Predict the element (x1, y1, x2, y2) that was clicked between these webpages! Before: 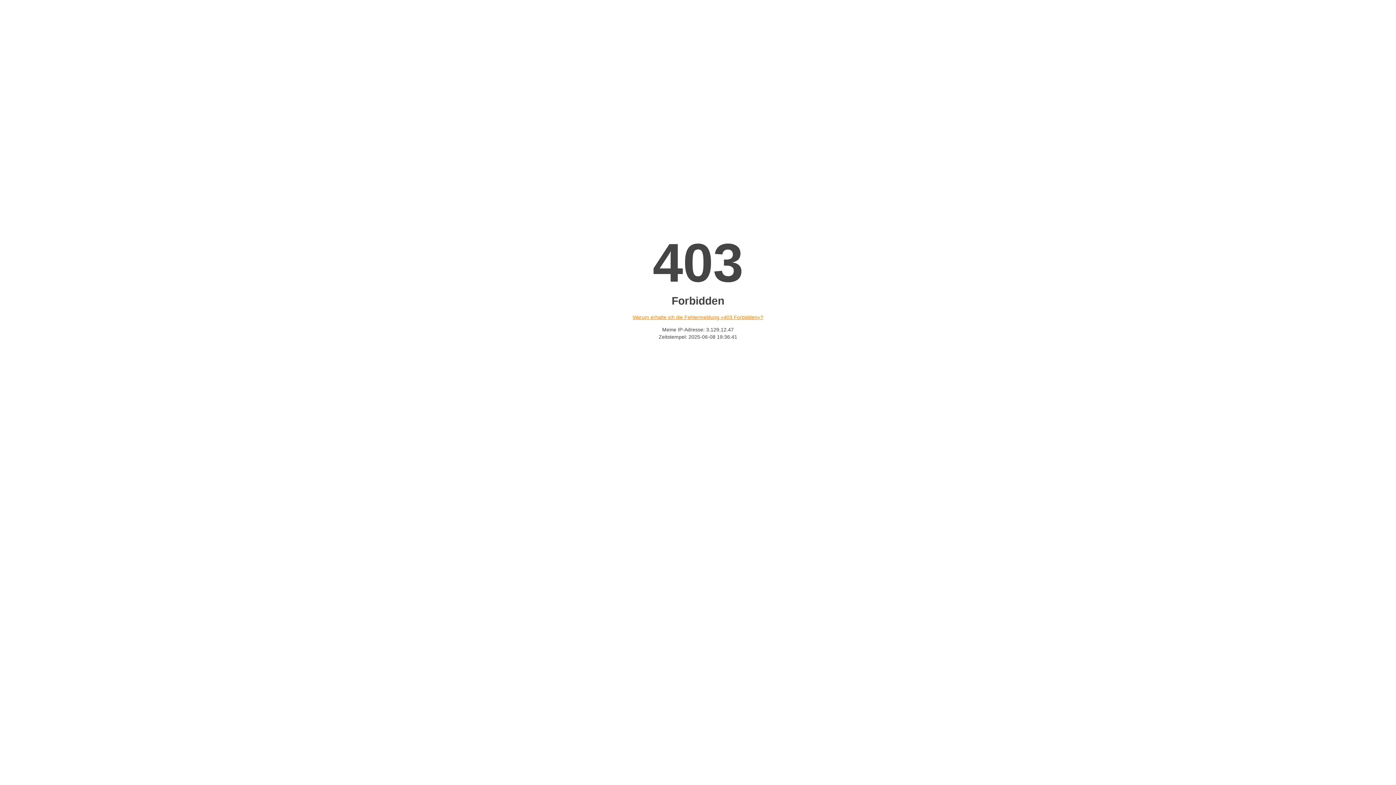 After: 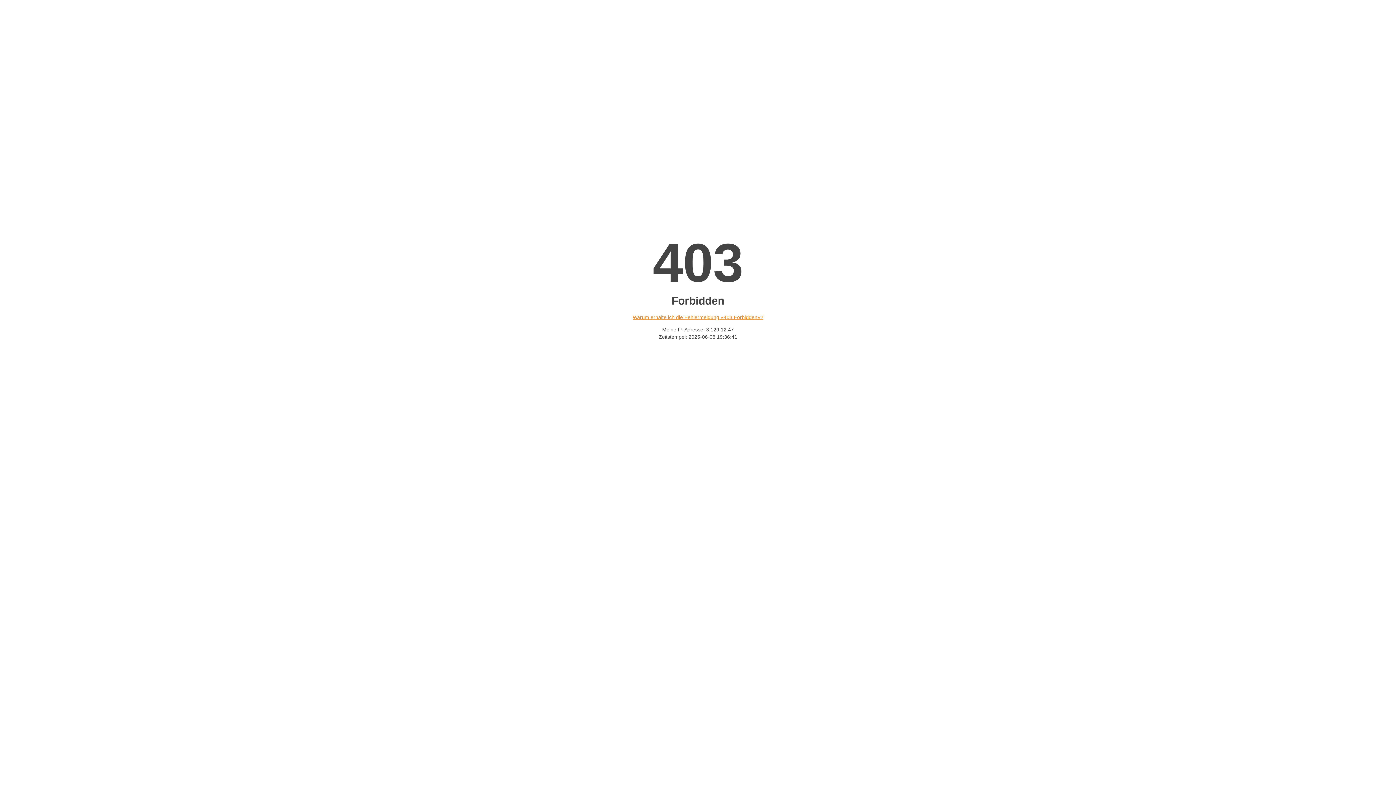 Action: label: Warum erhalte ich die Fehlermeldung «403 Forbidden»? bbox: (632, 314, 763, 320)